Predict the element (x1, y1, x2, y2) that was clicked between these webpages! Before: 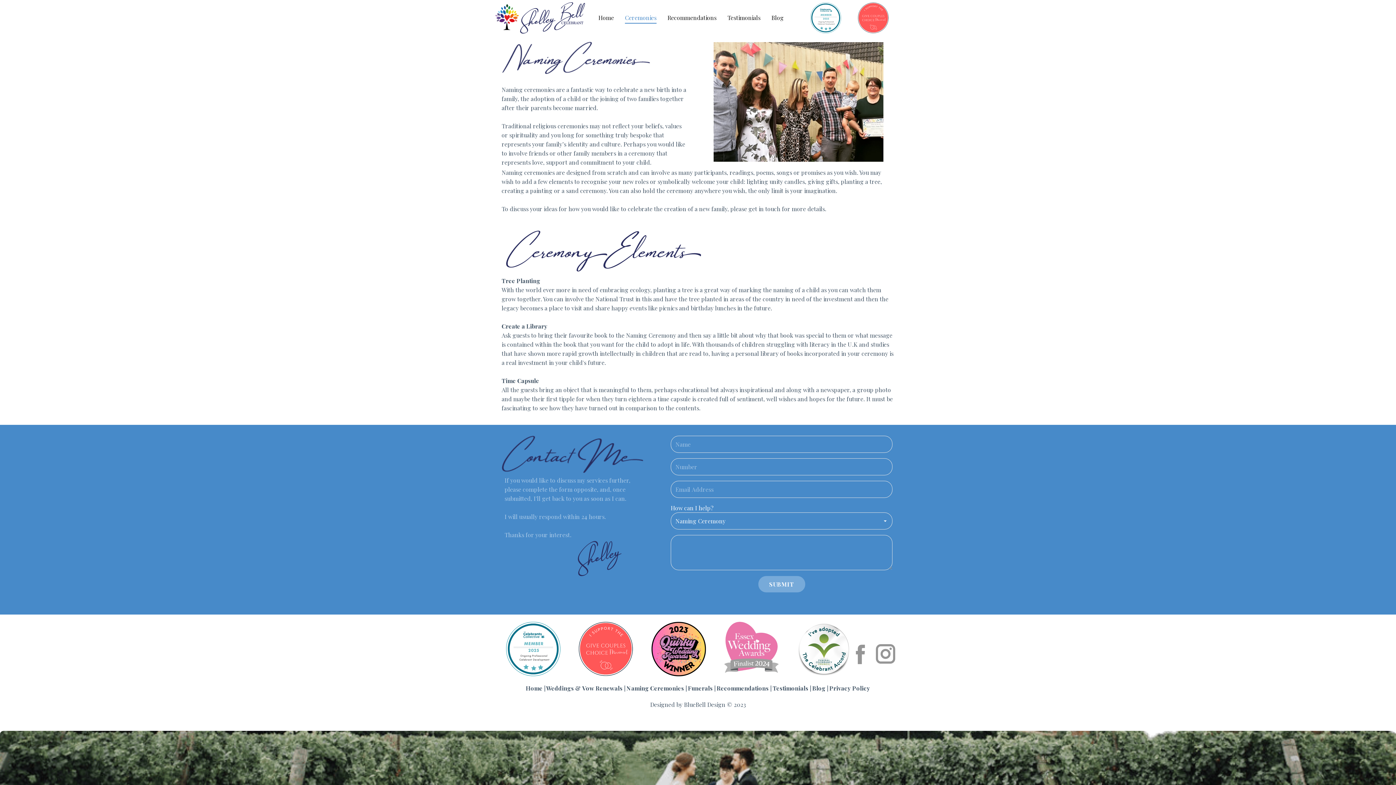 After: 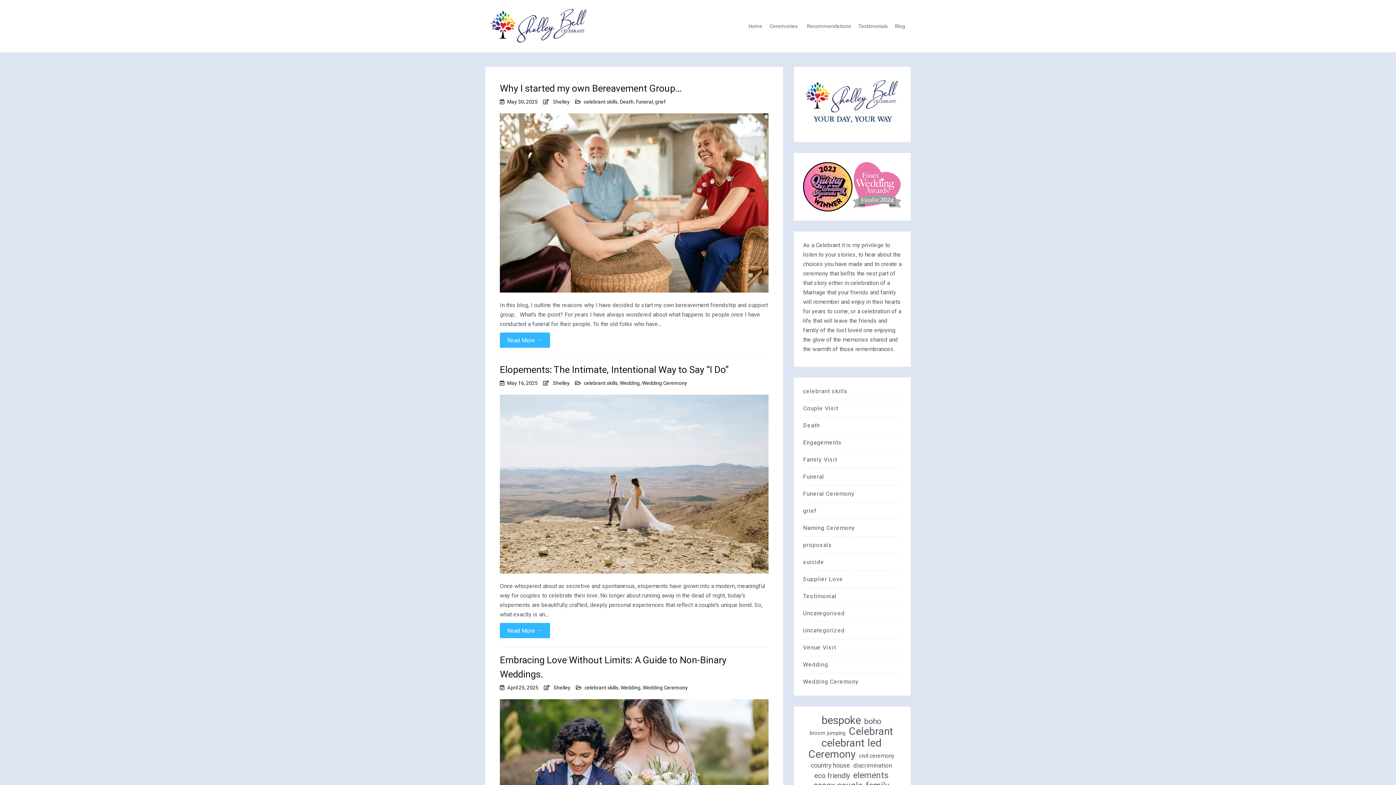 Action: label: Blog bbox: (812, 684, 825, 692)